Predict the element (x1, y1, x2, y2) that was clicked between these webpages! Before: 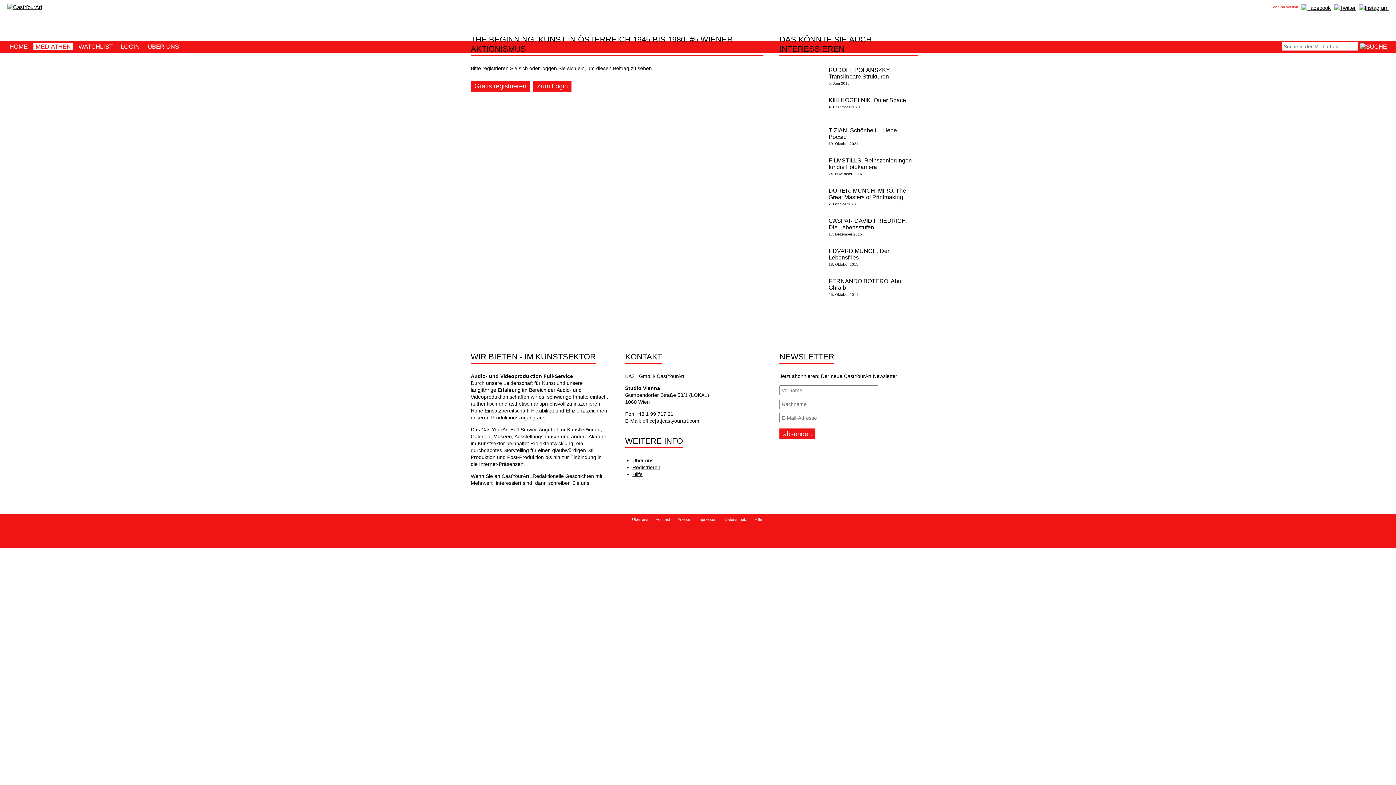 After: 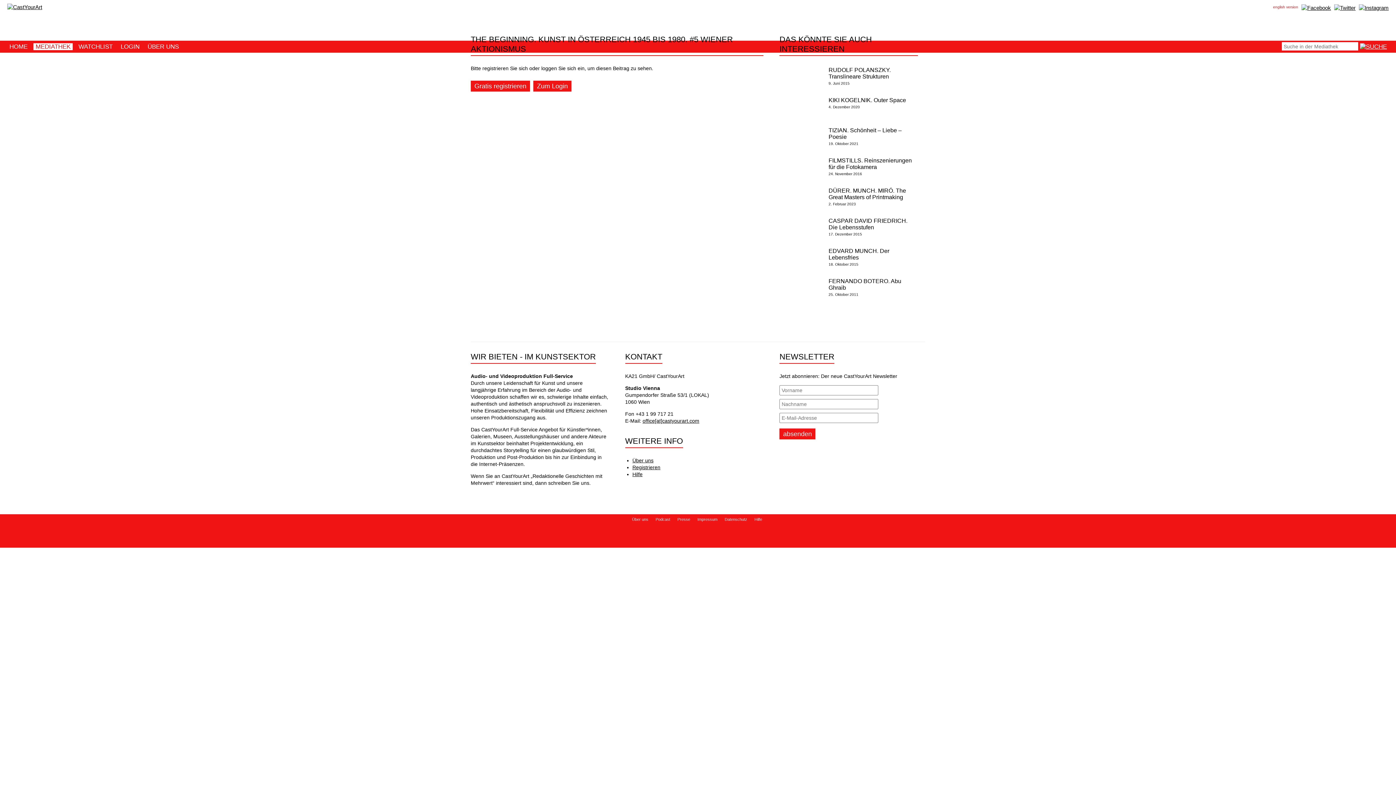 Action: bbox: (1301, 4, 1331, 10)